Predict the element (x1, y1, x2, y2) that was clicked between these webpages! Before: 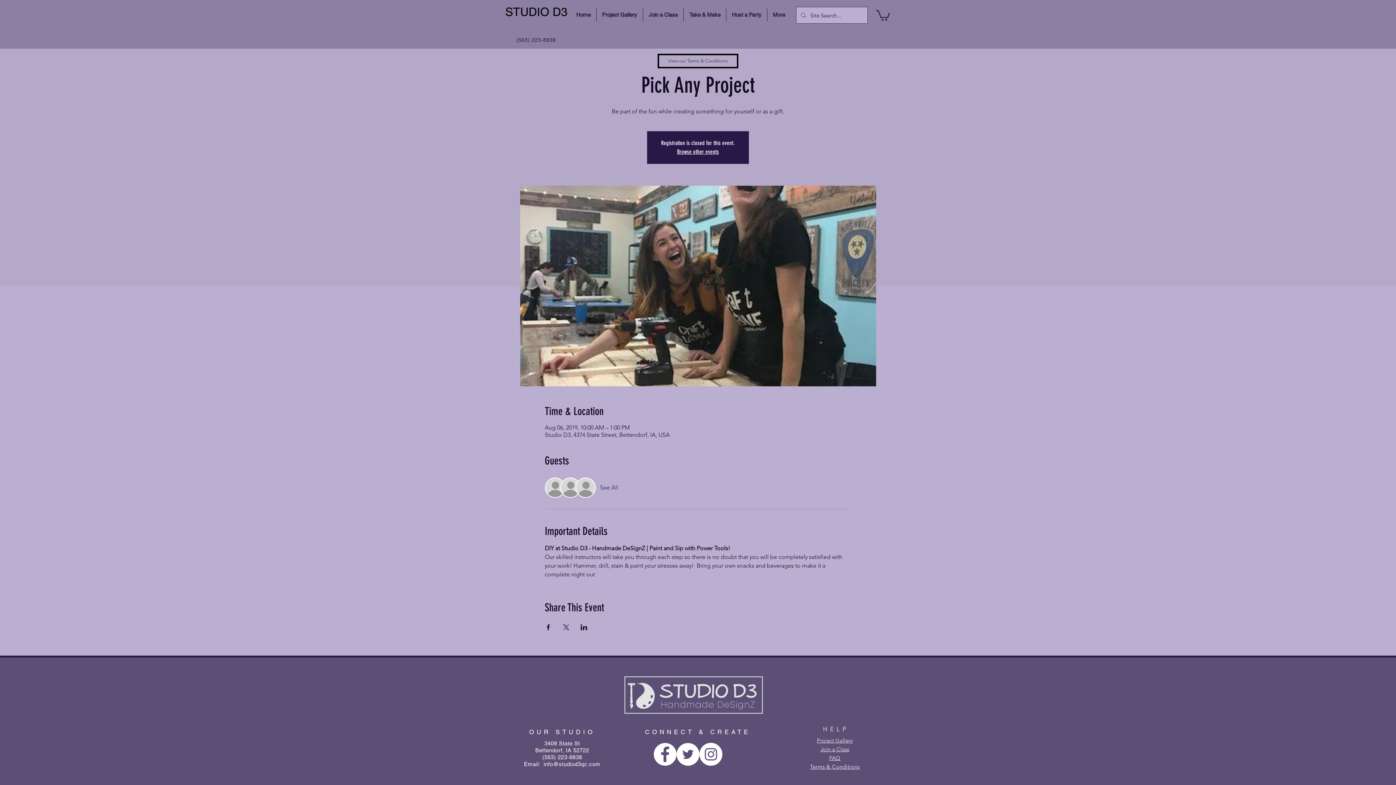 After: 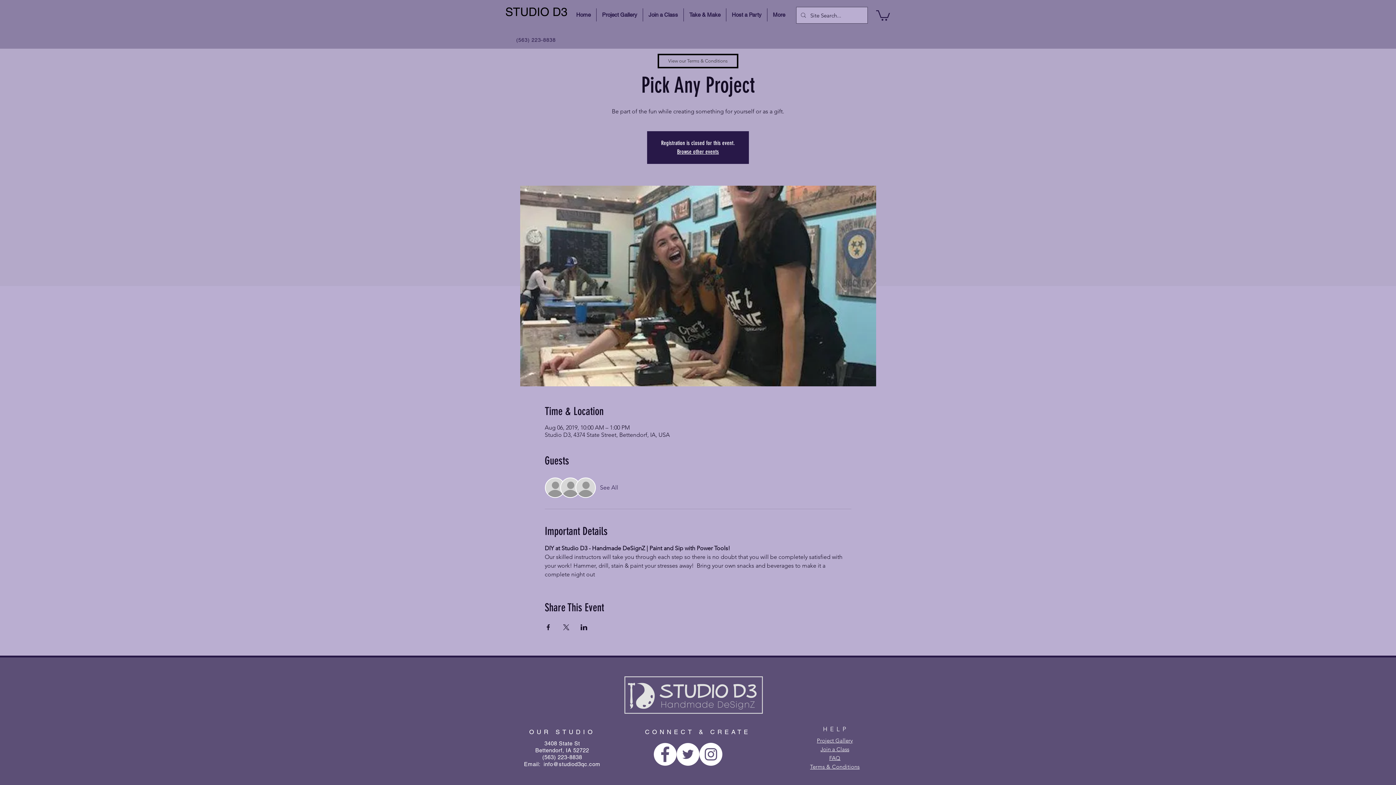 Action: bbox: (876, 9, 890, 20)